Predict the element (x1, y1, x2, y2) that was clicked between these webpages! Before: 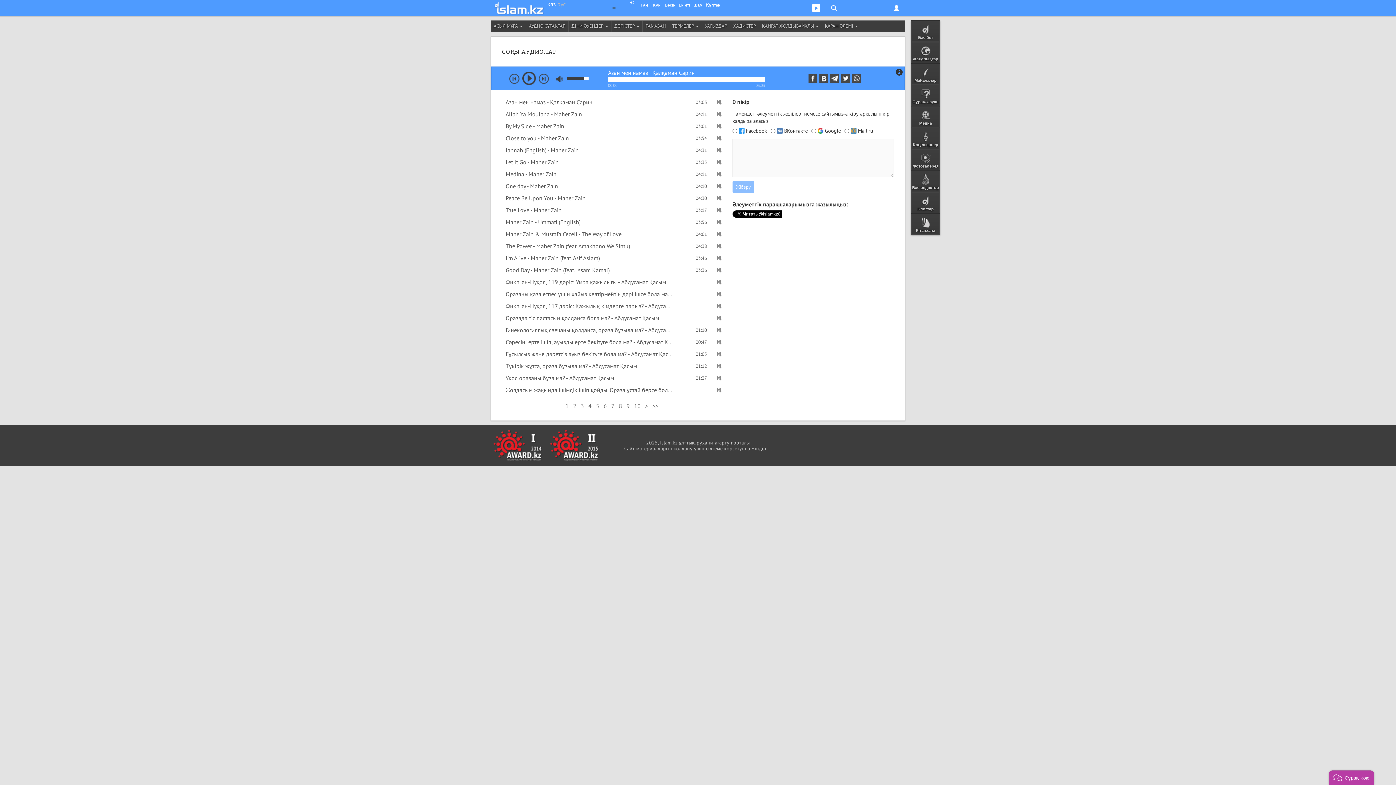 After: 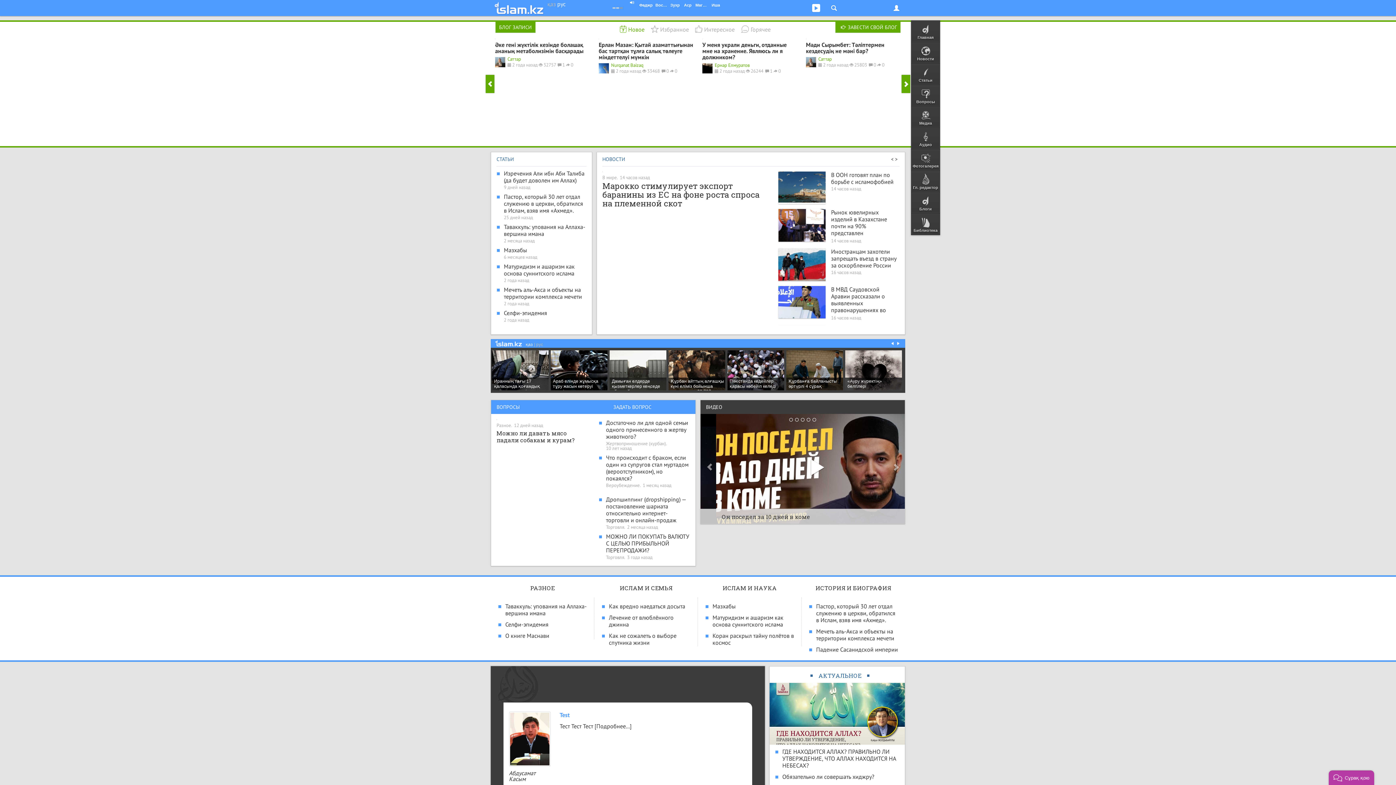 Action: label: рус bbox: (557, 0, 565, 7)